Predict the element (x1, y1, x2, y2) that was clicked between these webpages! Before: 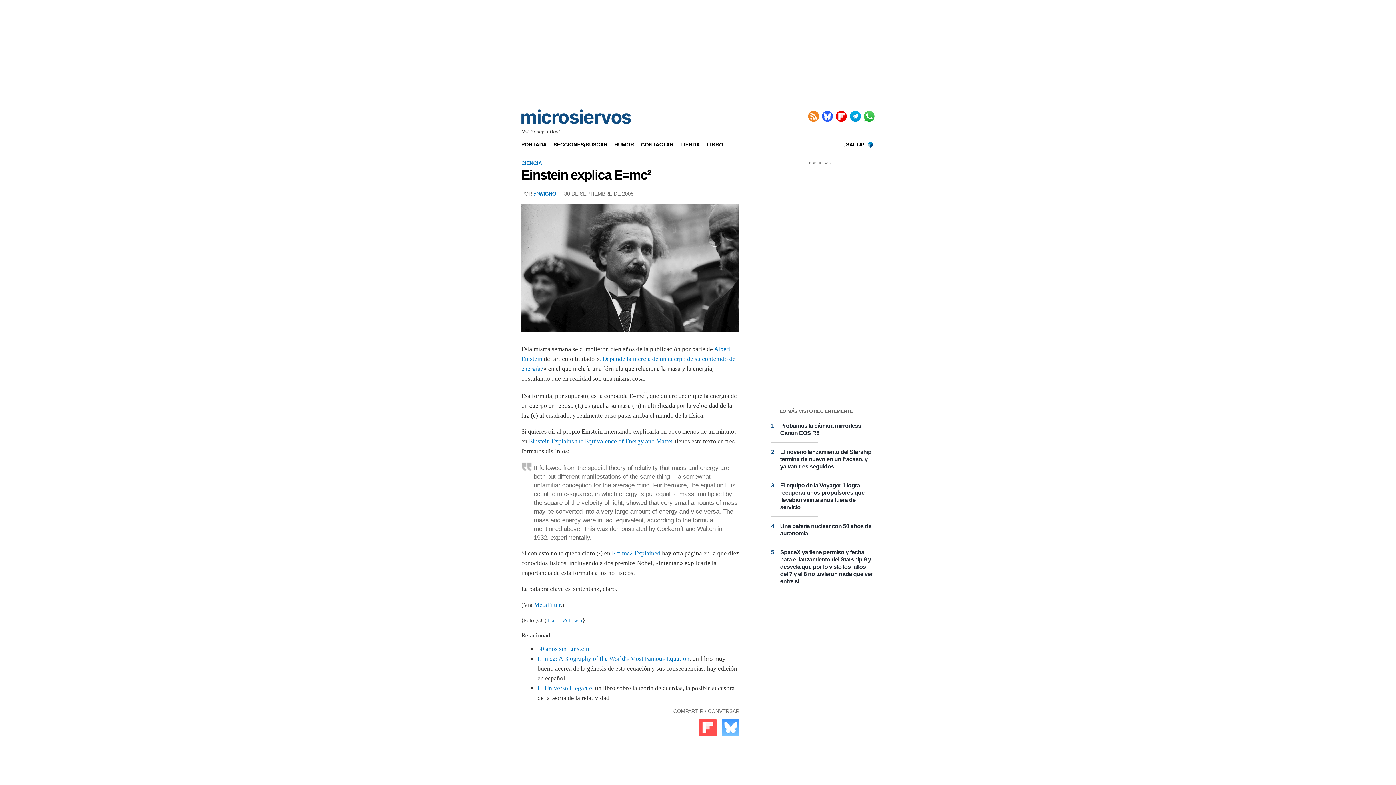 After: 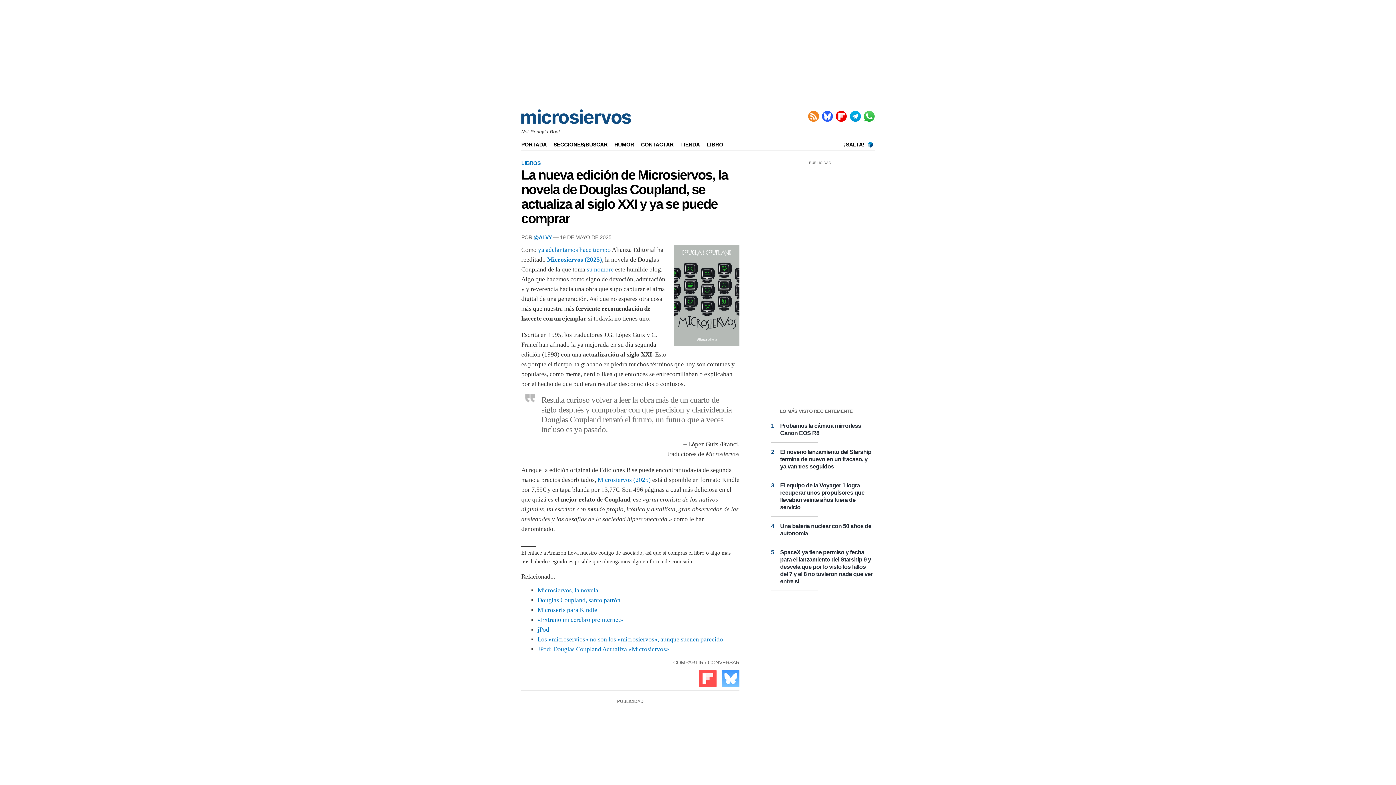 Action: label: E=mc2: A Biography of the World's Most Famous Equation bbox: (537, 655, 689, 662)